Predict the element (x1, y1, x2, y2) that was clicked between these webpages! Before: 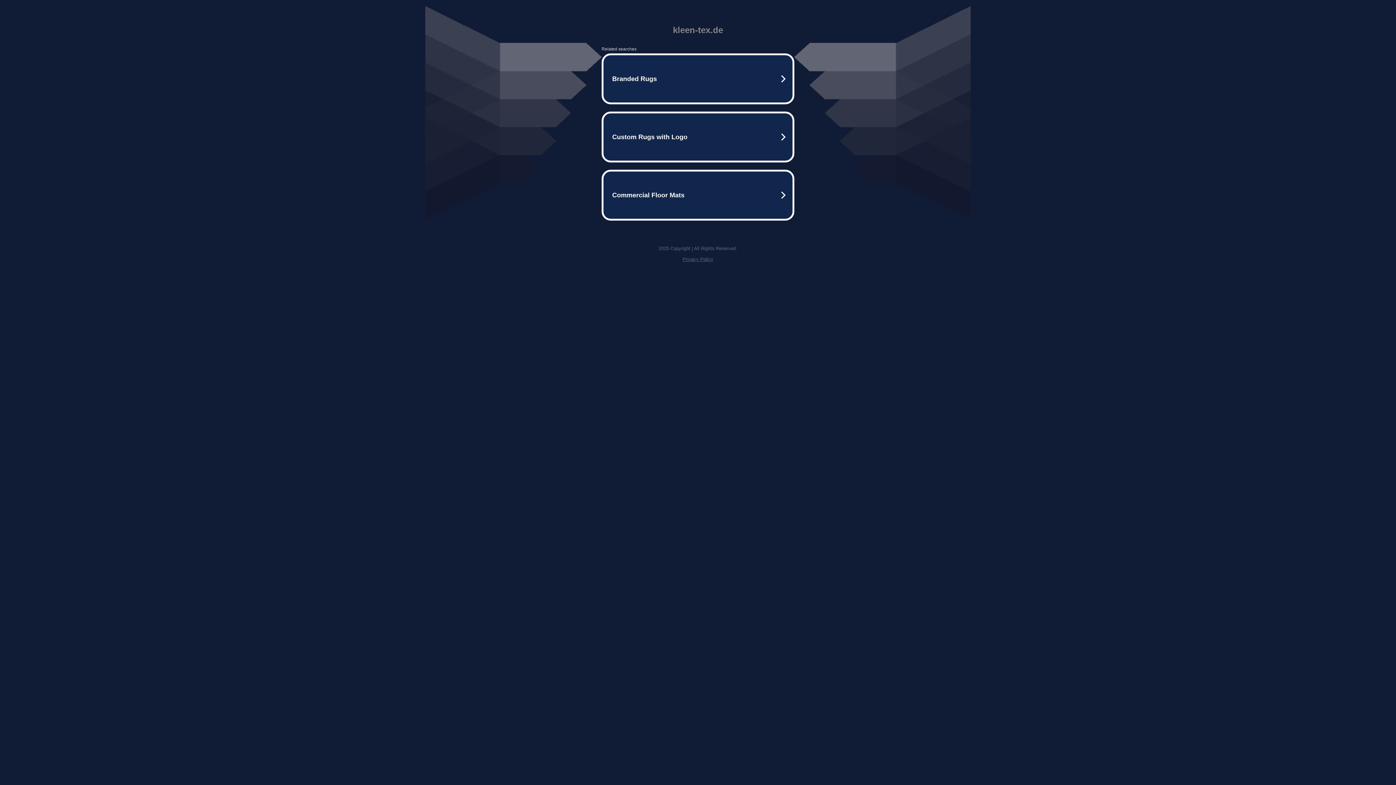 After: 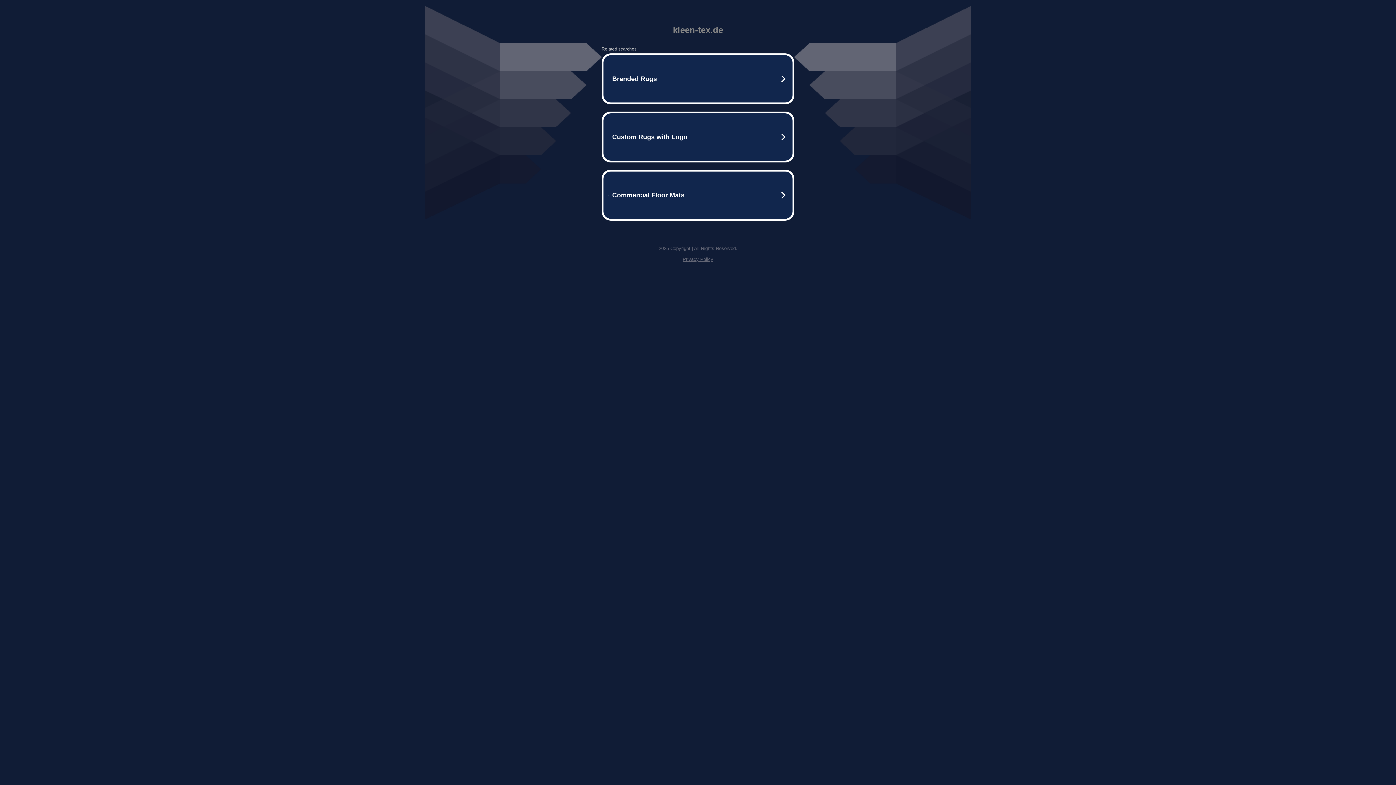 Action: bbox: (682, 256, 713, 262) label: Privacy Policy